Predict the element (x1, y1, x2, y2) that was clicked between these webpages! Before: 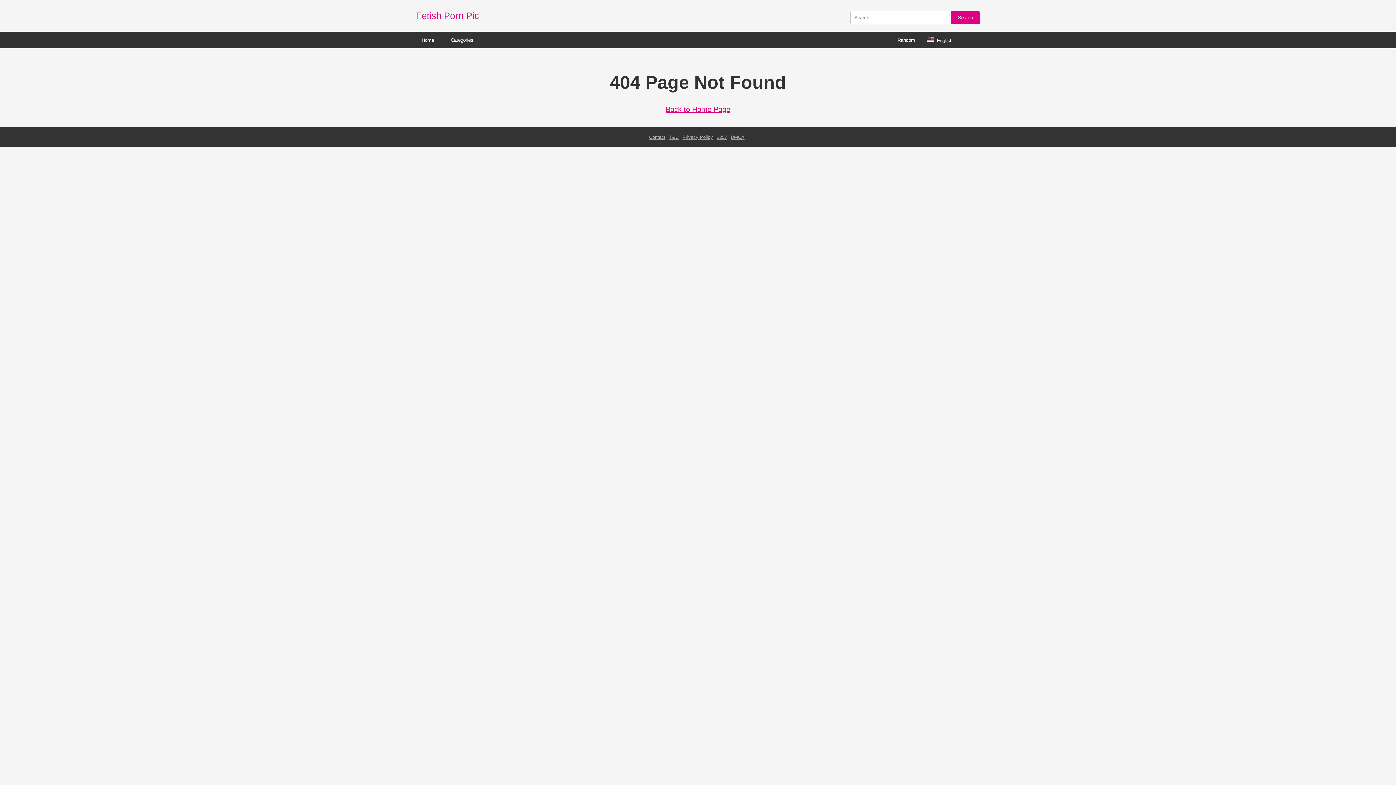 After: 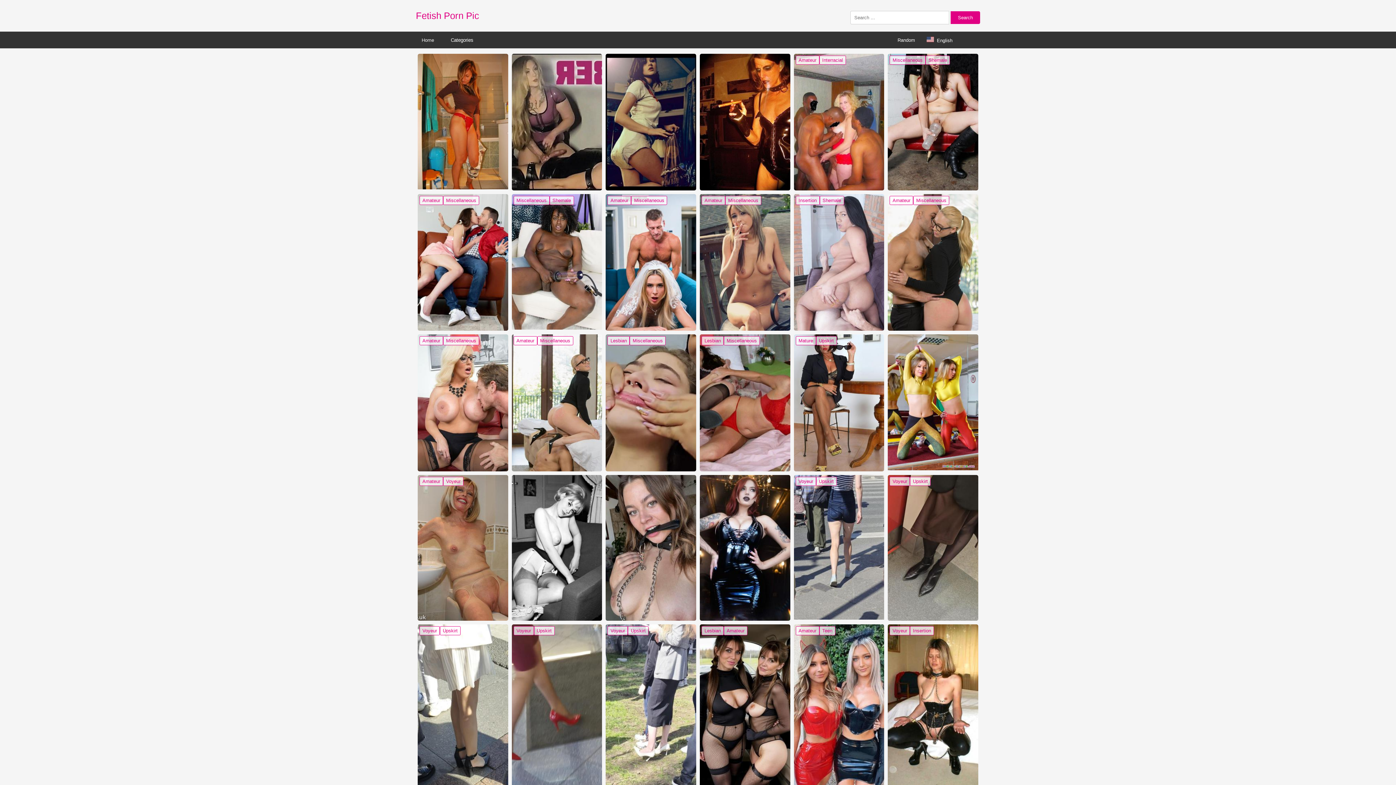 Action: bbox: (665, 105, 730, 113) label: Back to Home Page